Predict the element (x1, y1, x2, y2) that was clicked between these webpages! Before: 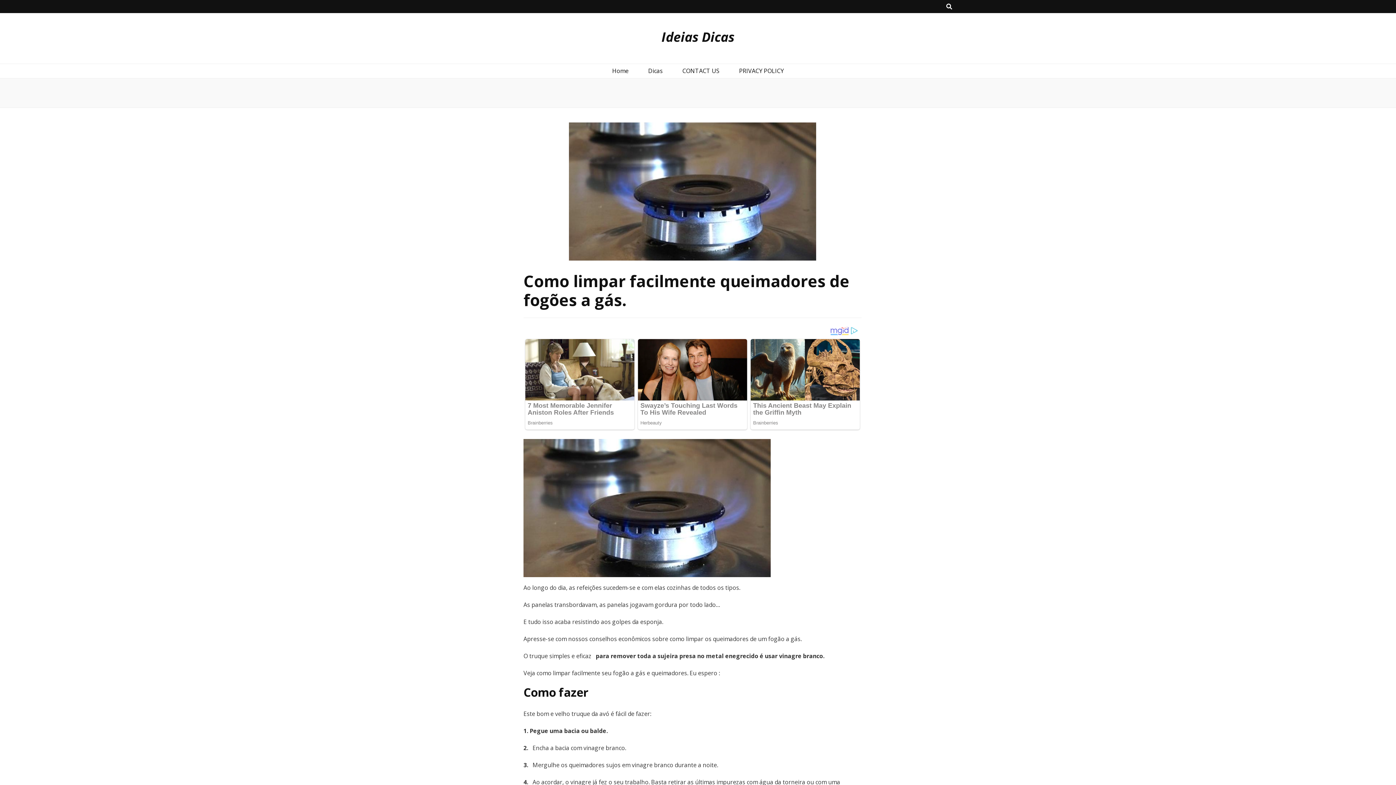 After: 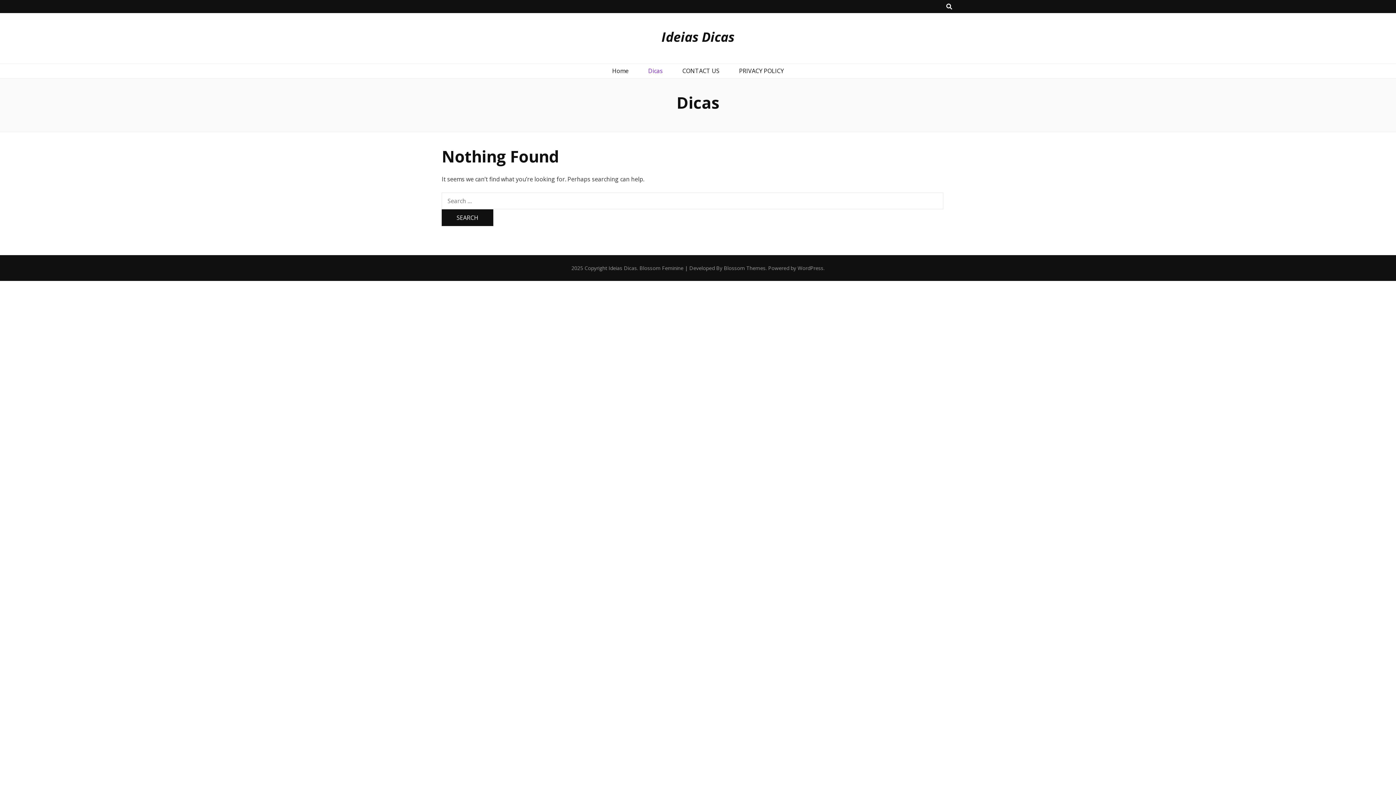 Action: bbox: (648, 66, 662, 75) label: Dicas